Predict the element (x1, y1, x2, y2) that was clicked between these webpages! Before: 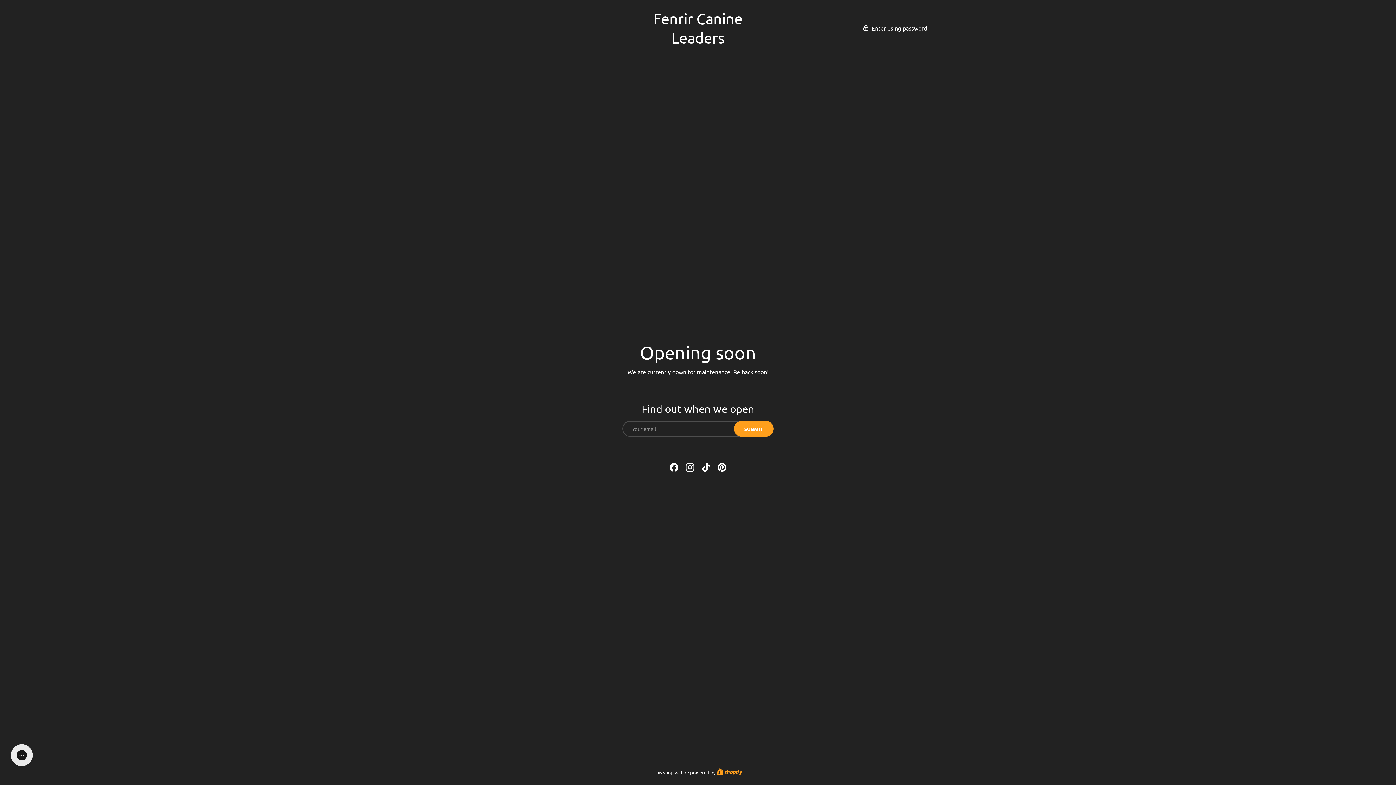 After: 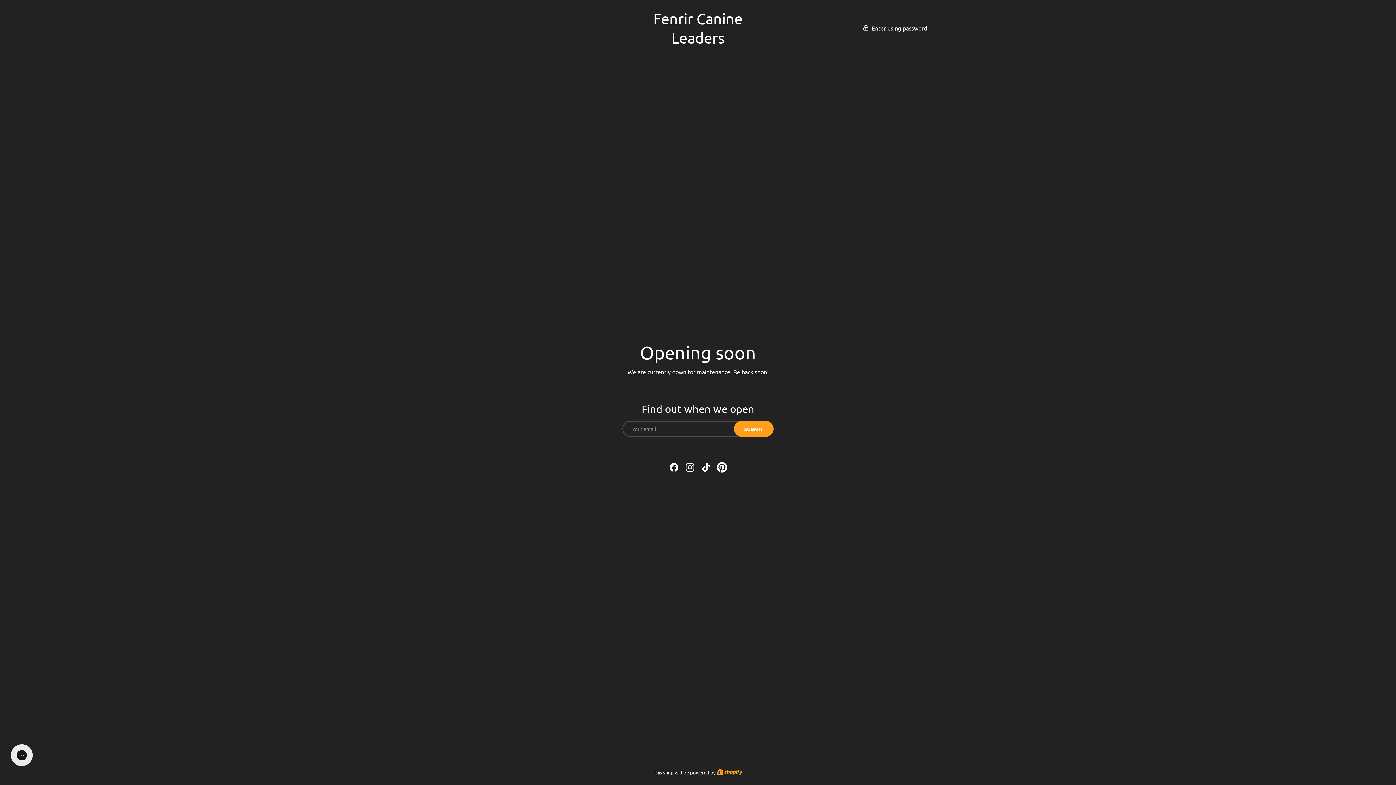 Action: bbox: (714, 459, 730, 475) label: Pinterest